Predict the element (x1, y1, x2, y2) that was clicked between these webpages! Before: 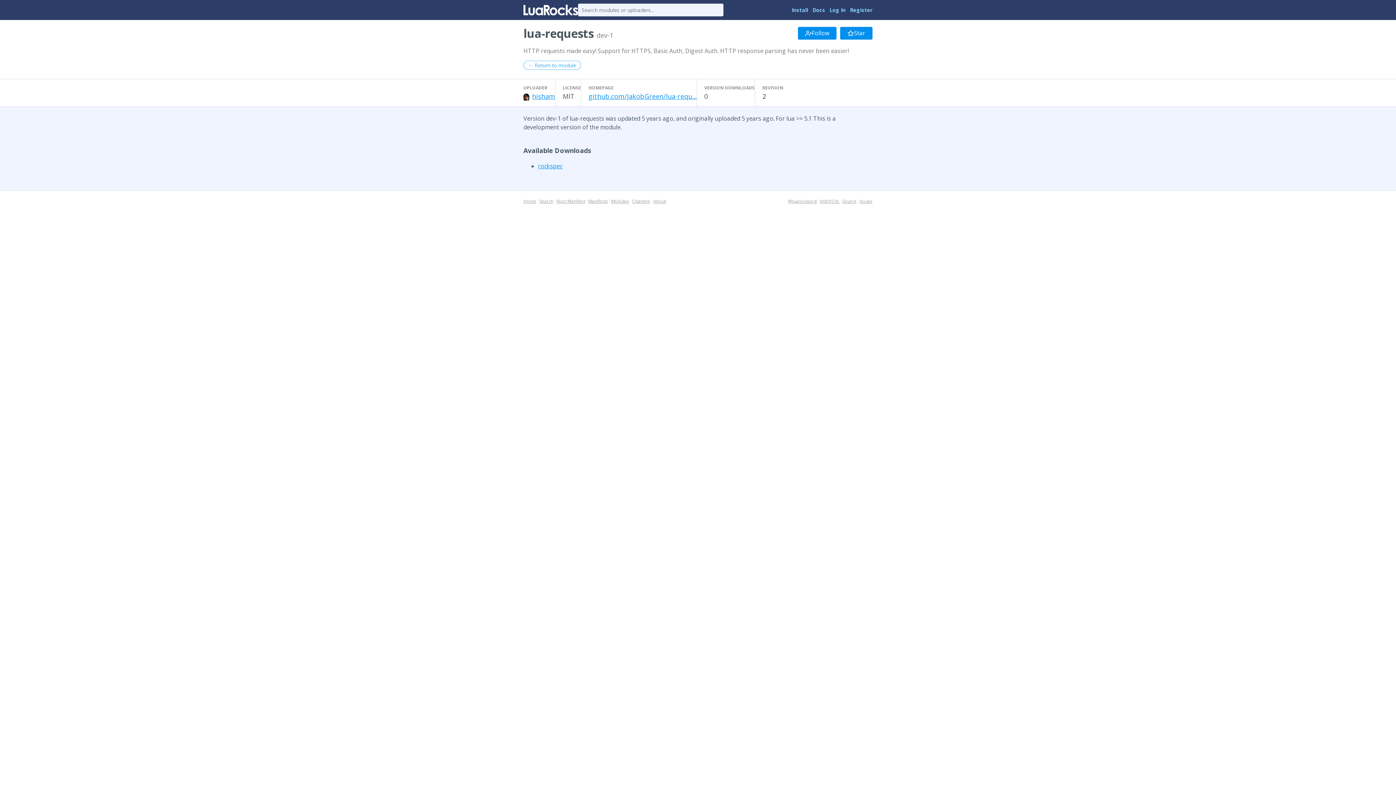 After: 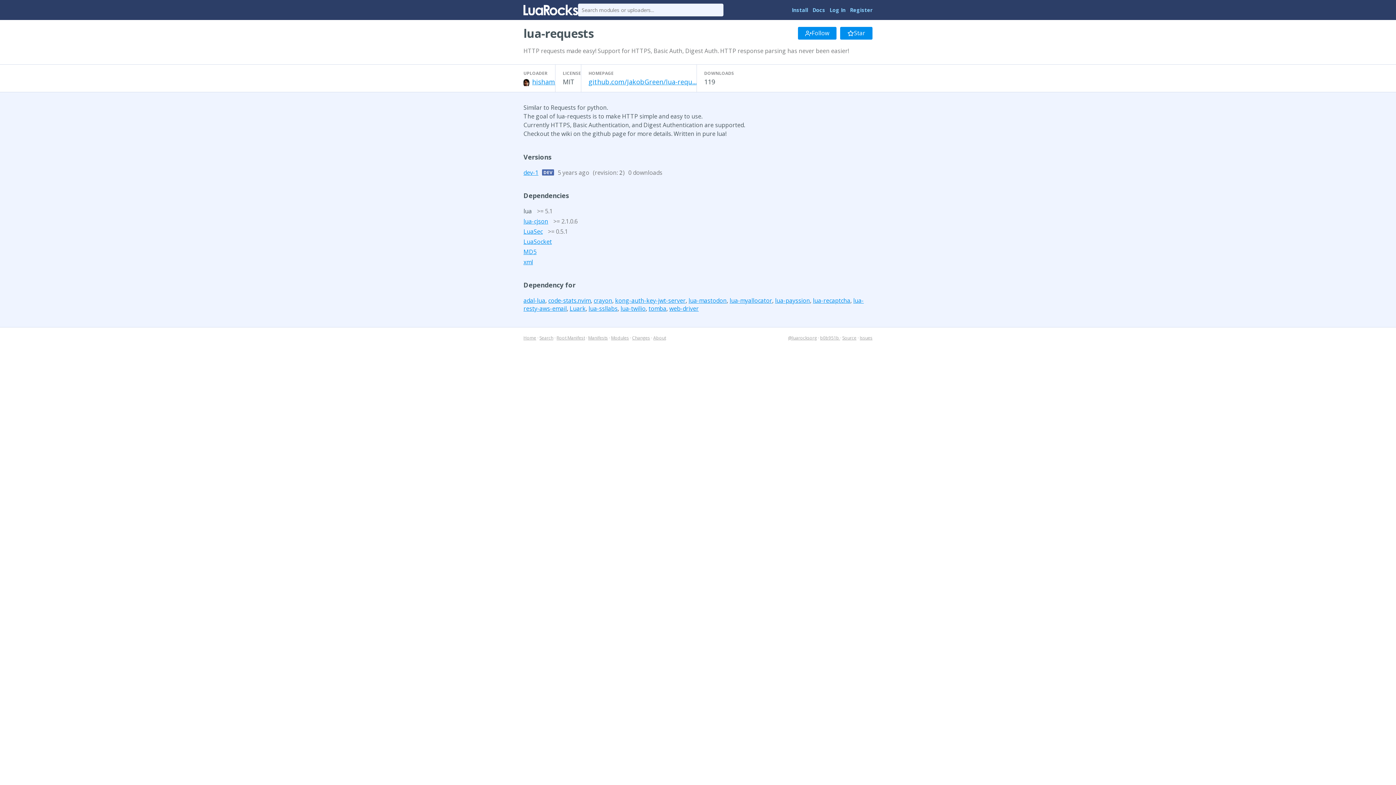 Action: label: ← Return to module bbox: (523, 60, 581, 69)